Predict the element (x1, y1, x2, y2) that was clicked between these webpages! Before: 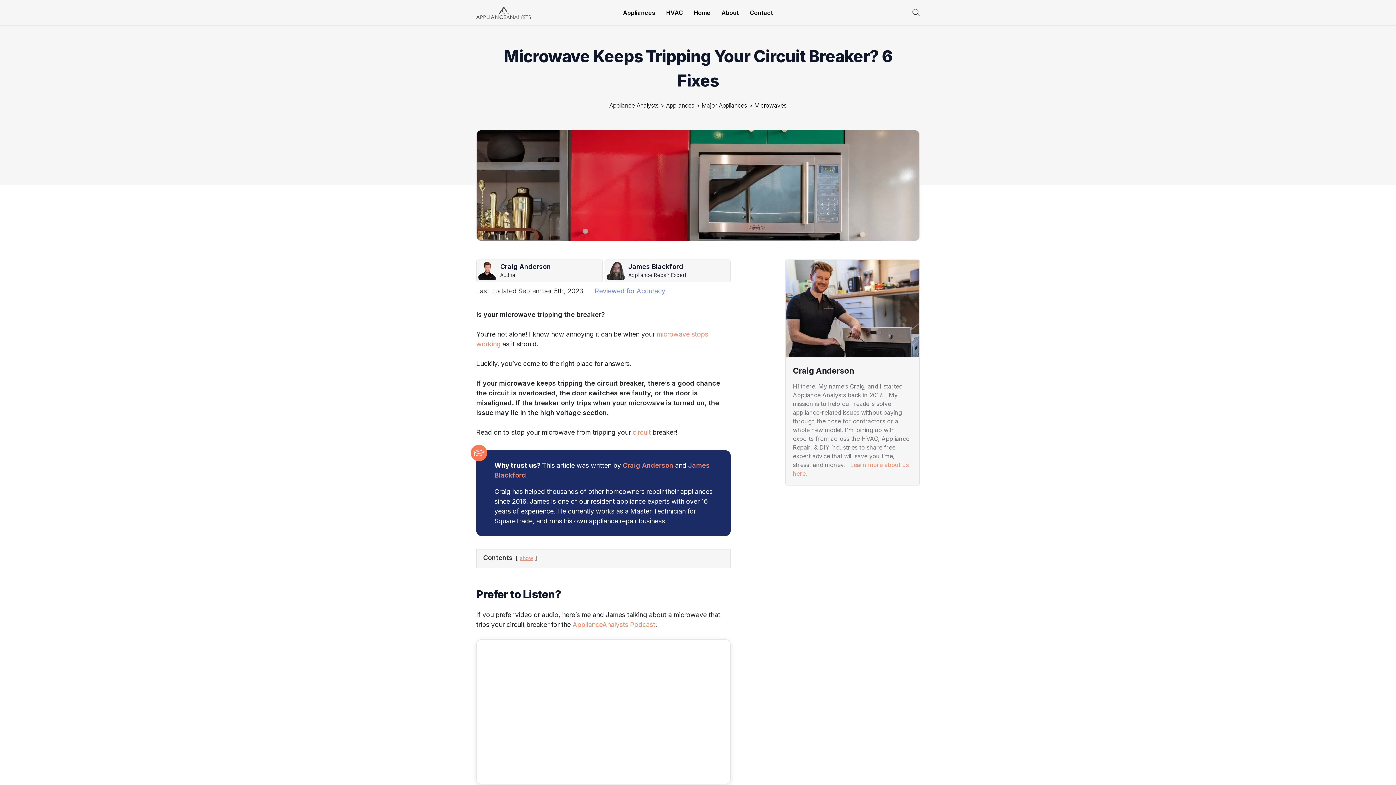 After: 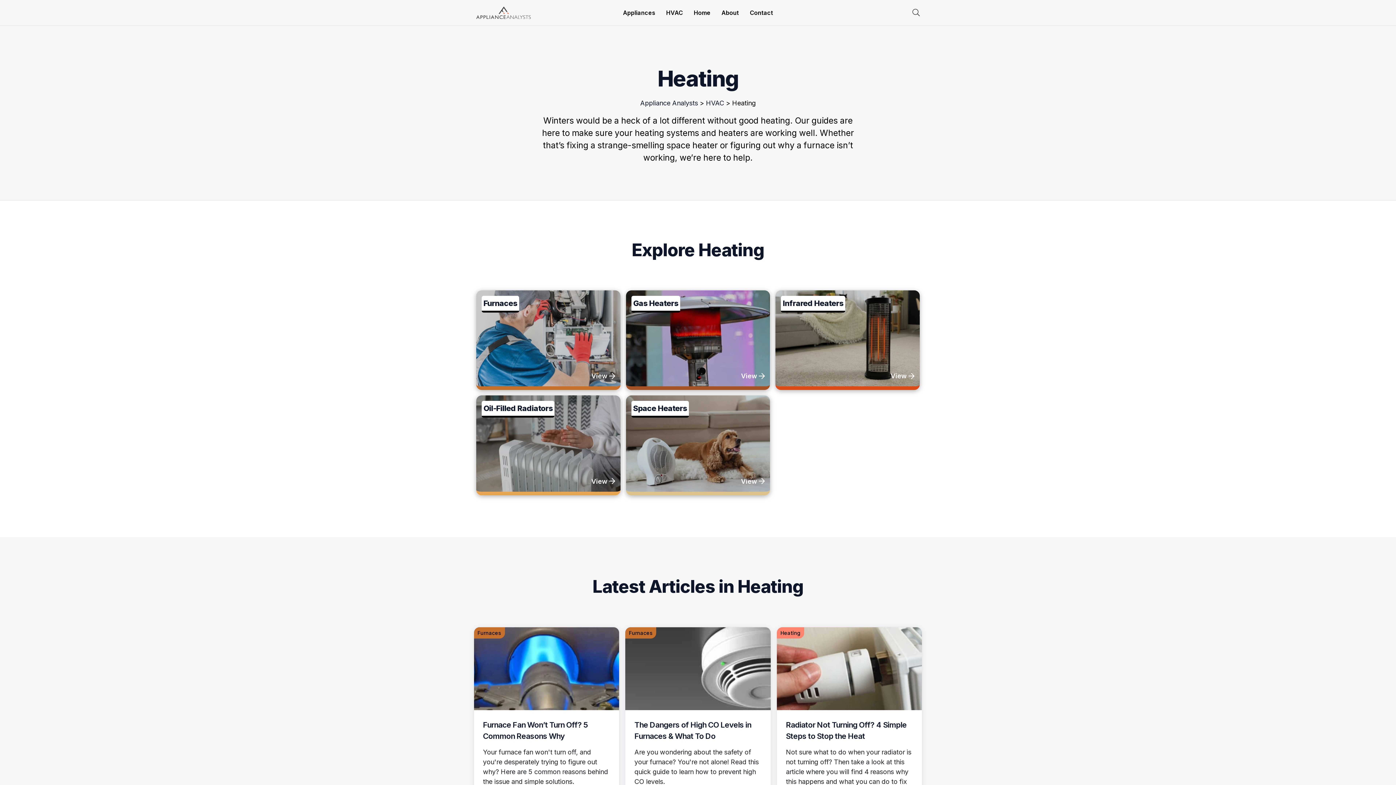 Action: label: Heating bbox: (785, 662, 813, 673)